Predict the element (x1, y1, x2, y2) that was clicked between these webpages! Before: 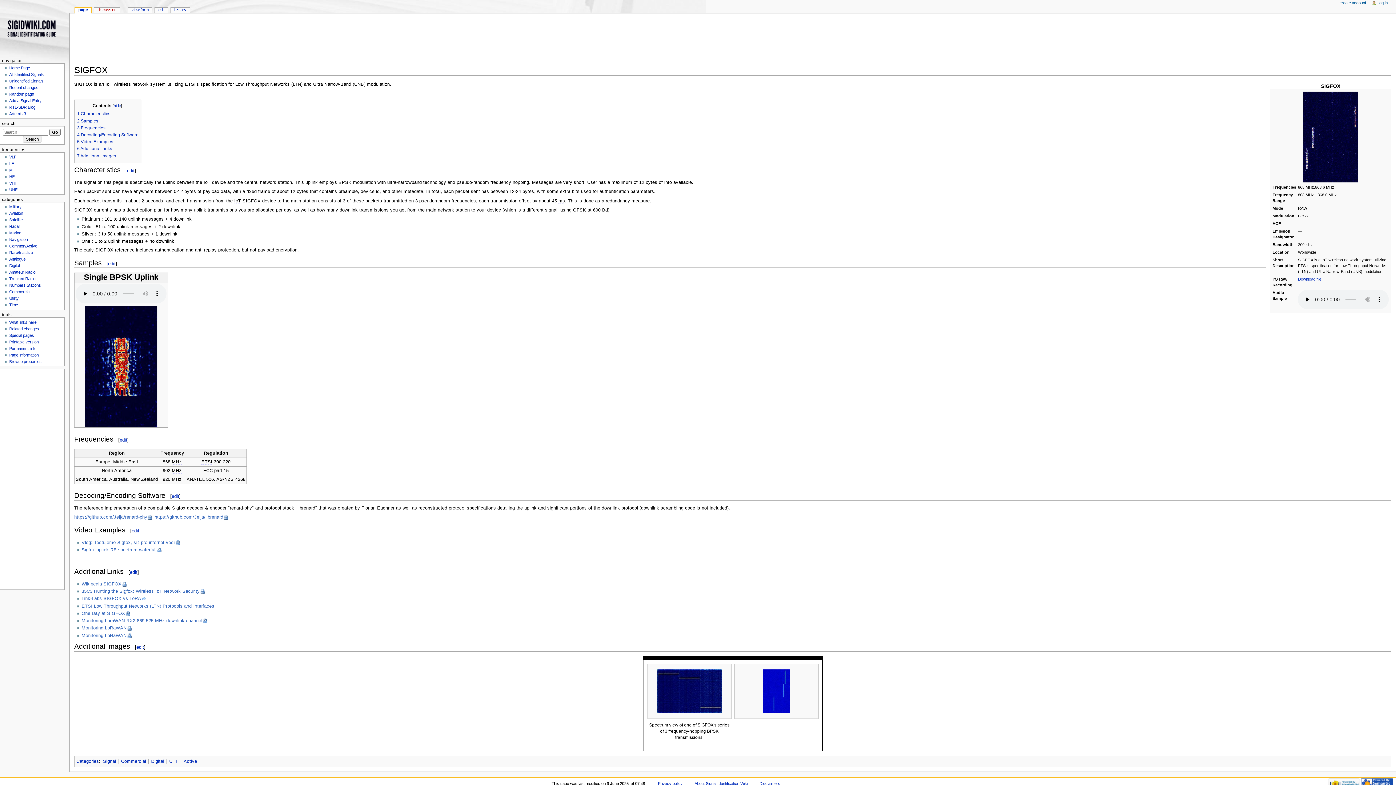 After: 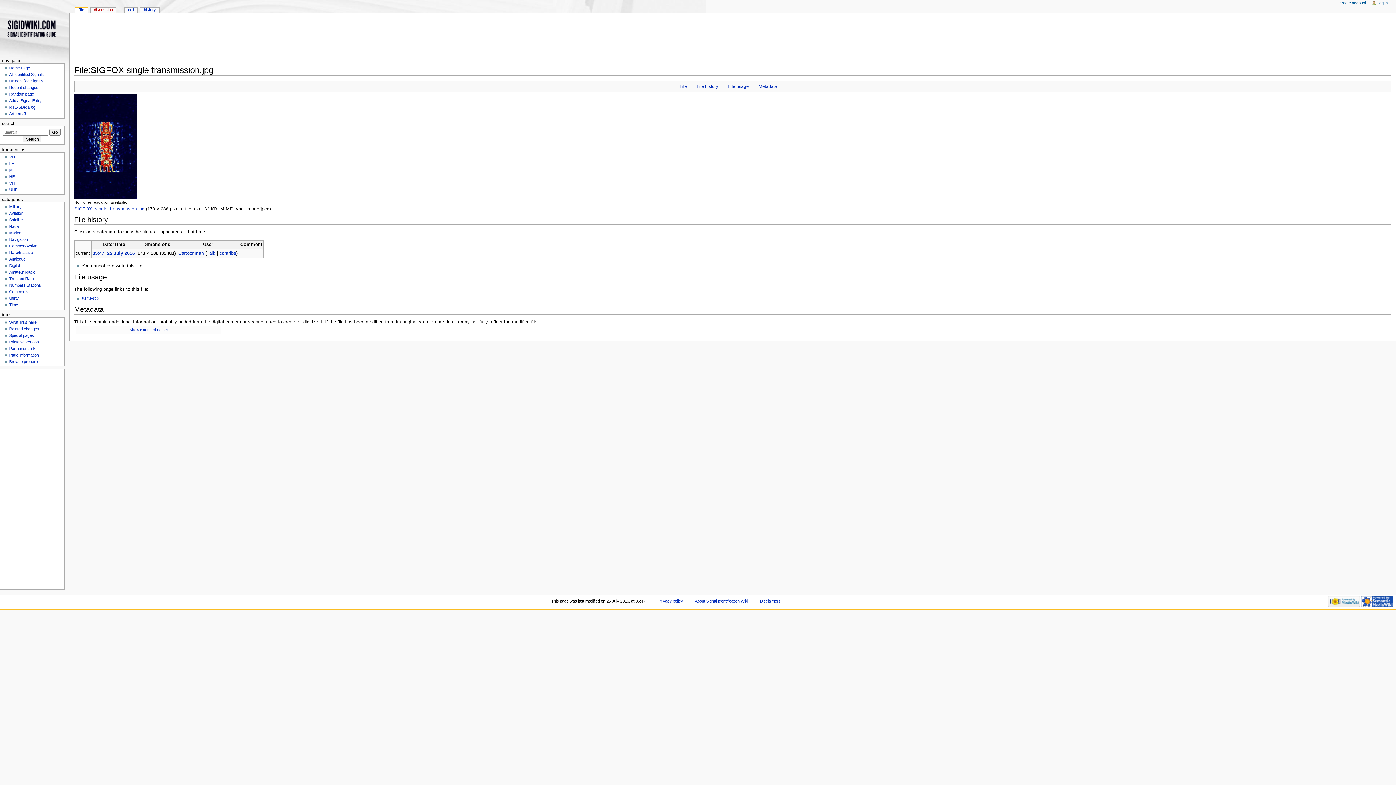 Action: bbox: (84, 363, 157, 368)